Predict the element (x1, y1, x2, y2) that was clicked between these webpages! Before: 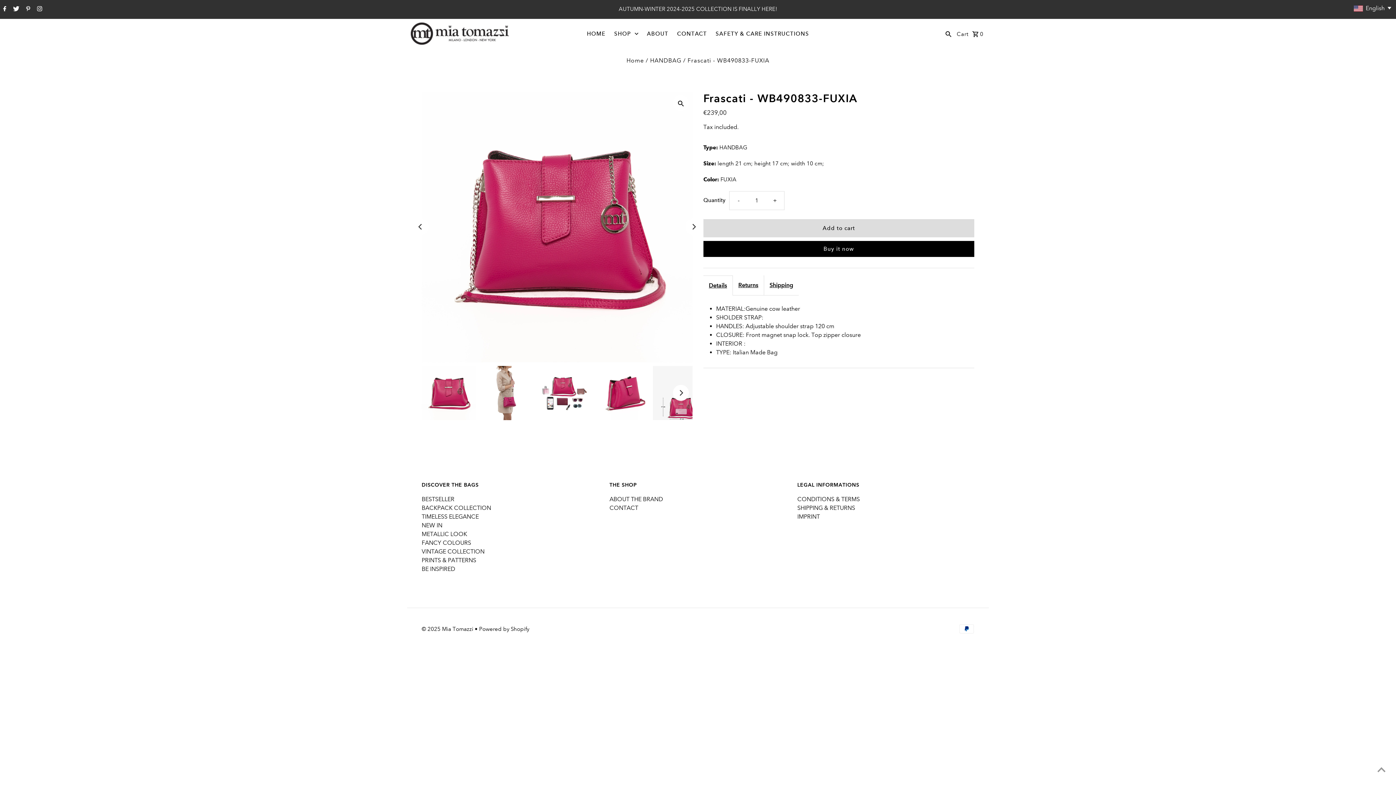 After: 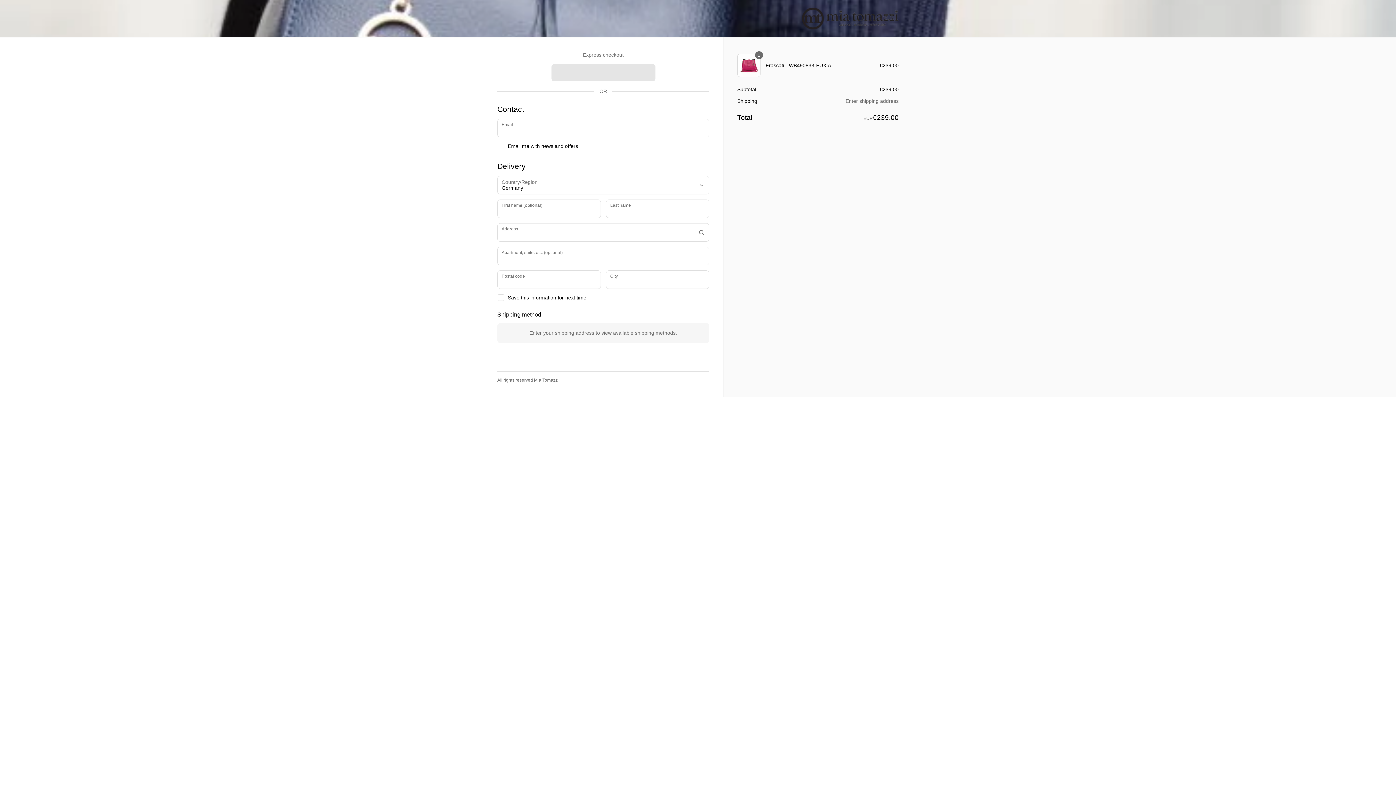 Action: bbox: (703, 241, 974, 257) label: Buy it now